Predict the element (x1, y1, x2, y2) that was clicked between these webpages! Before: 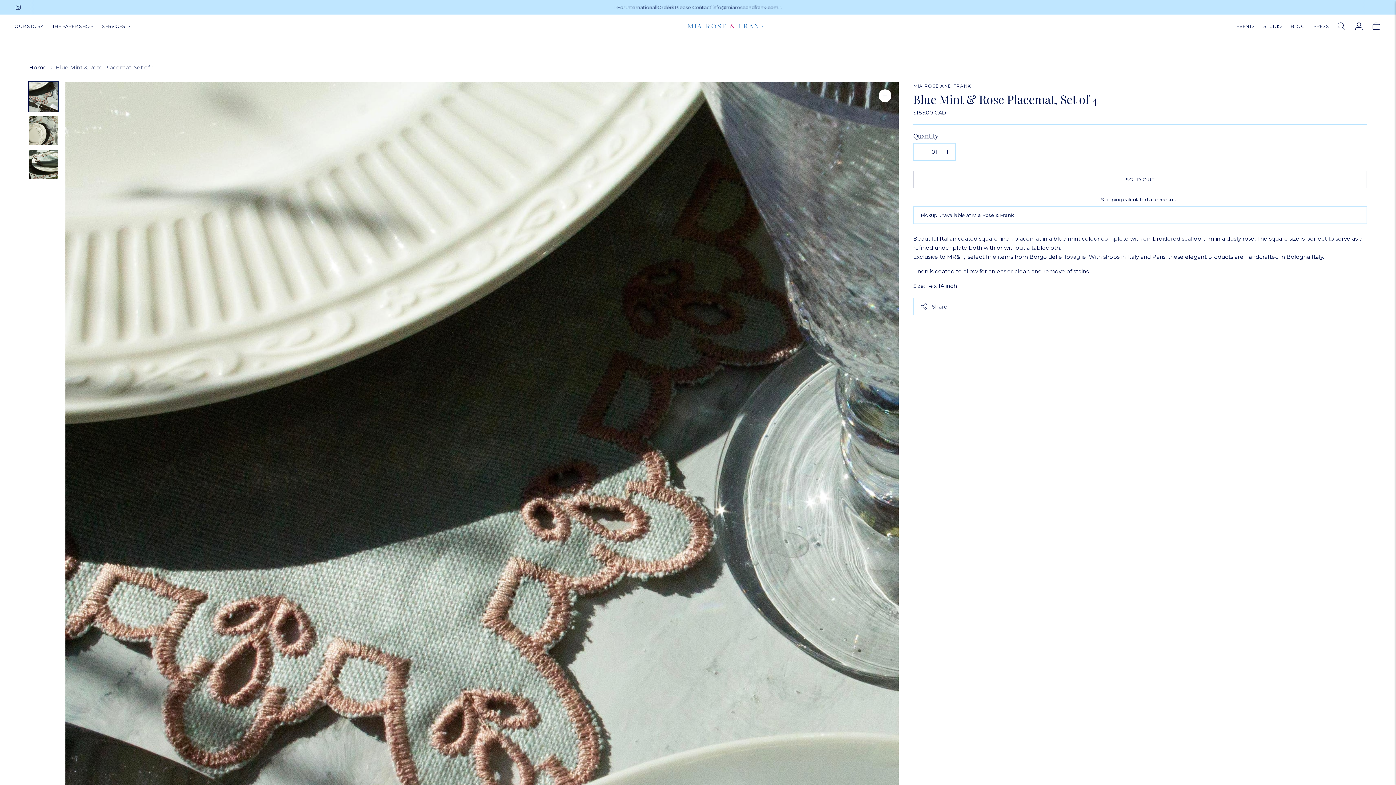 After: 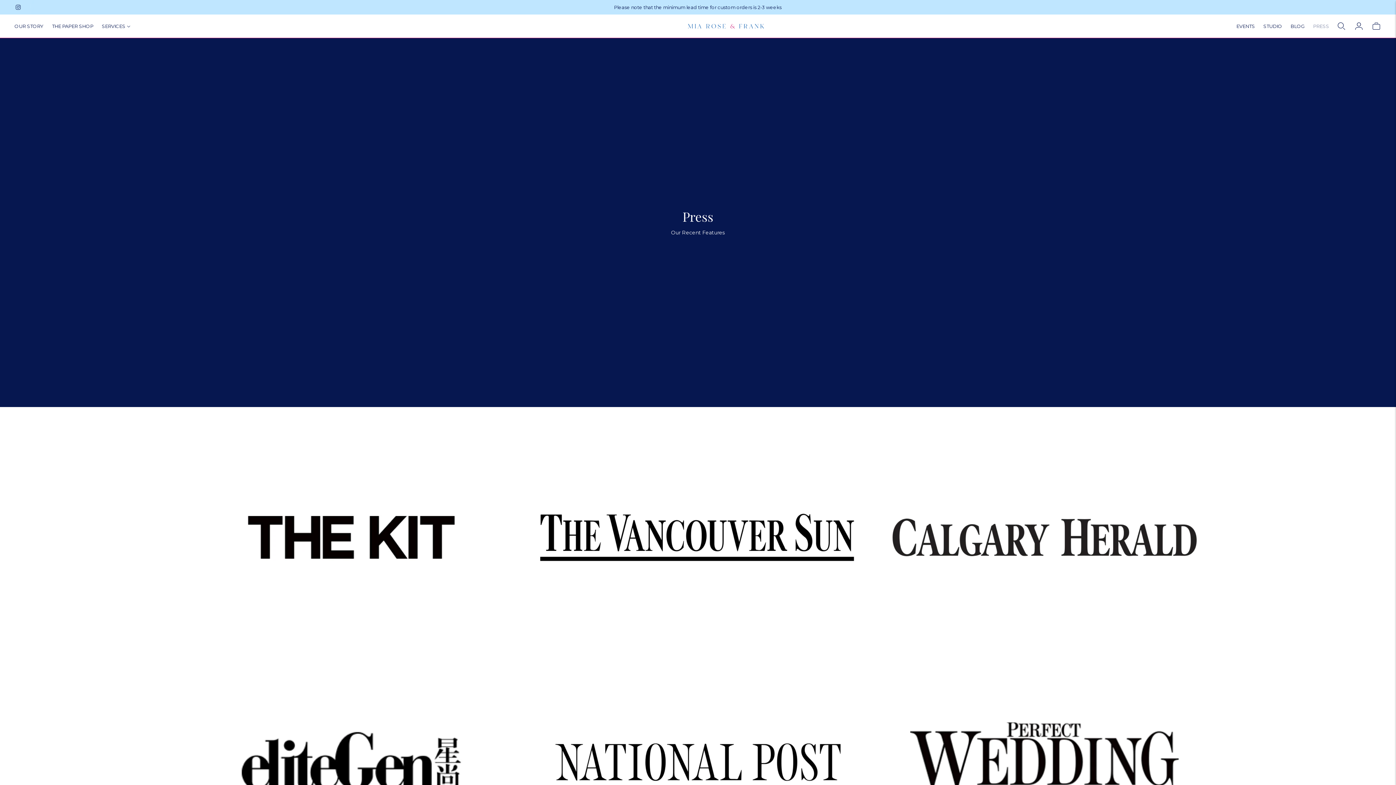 Action: bbox: (1313, 18, 1329, 34) label: PRESS